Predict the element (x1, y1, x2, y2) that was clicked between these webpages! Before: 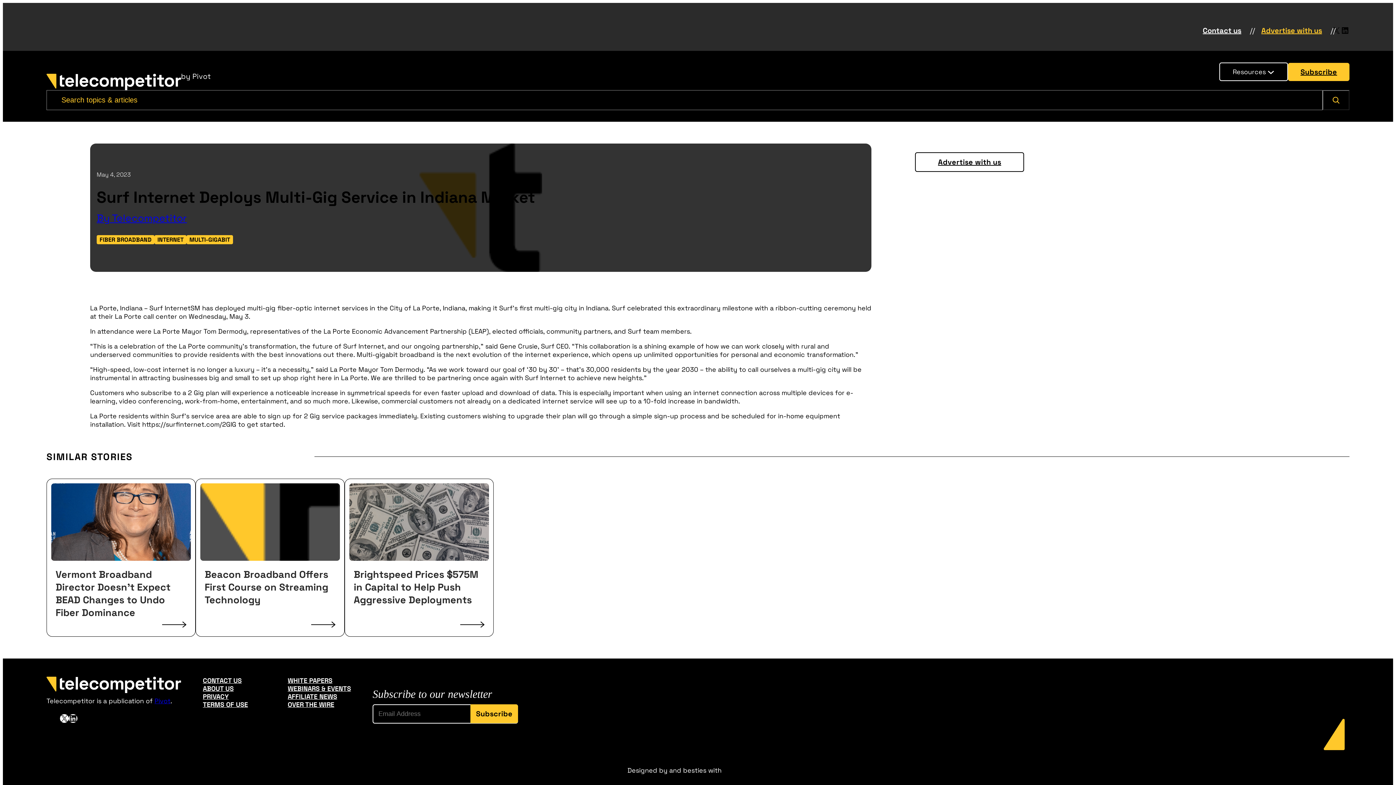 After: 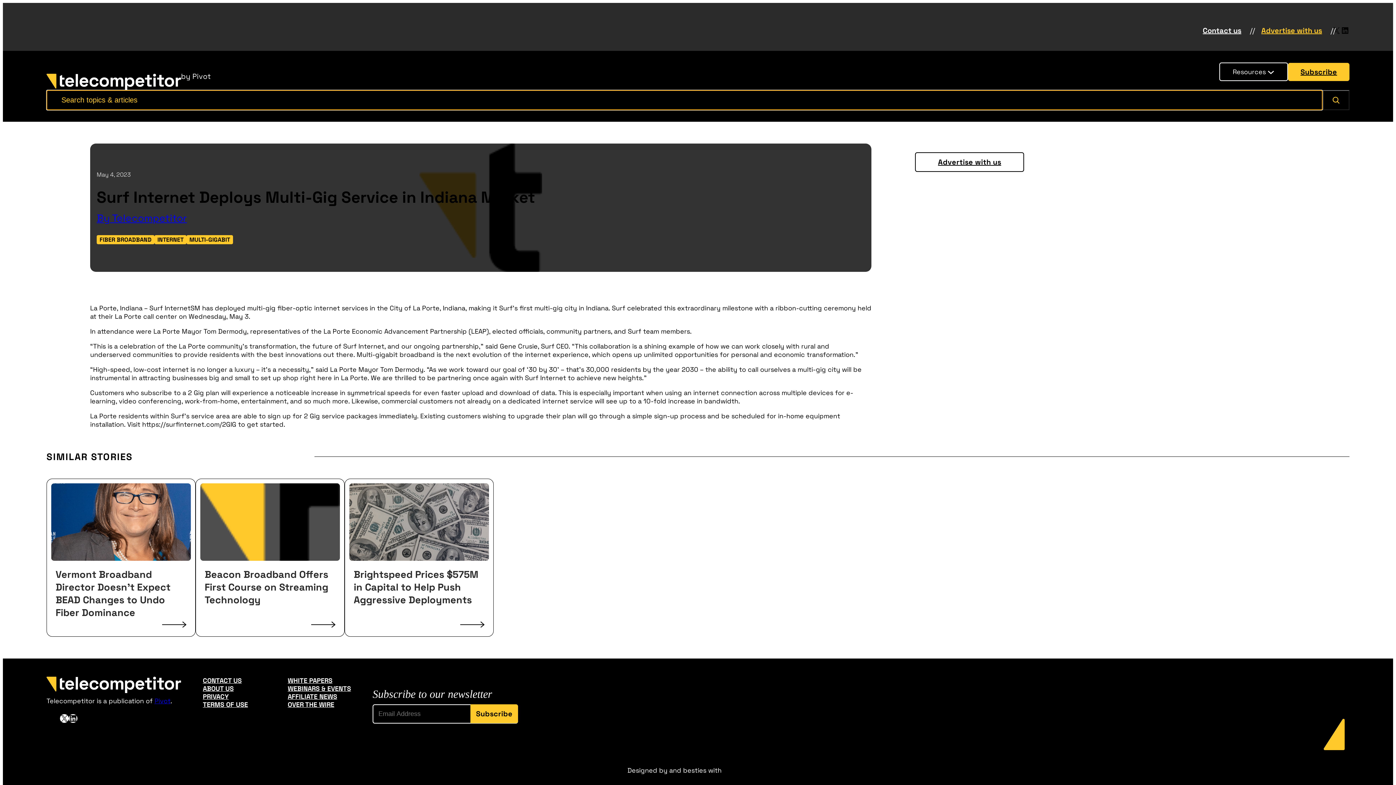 Action: bbox: (1322, 90, 1349, 110) label: Search